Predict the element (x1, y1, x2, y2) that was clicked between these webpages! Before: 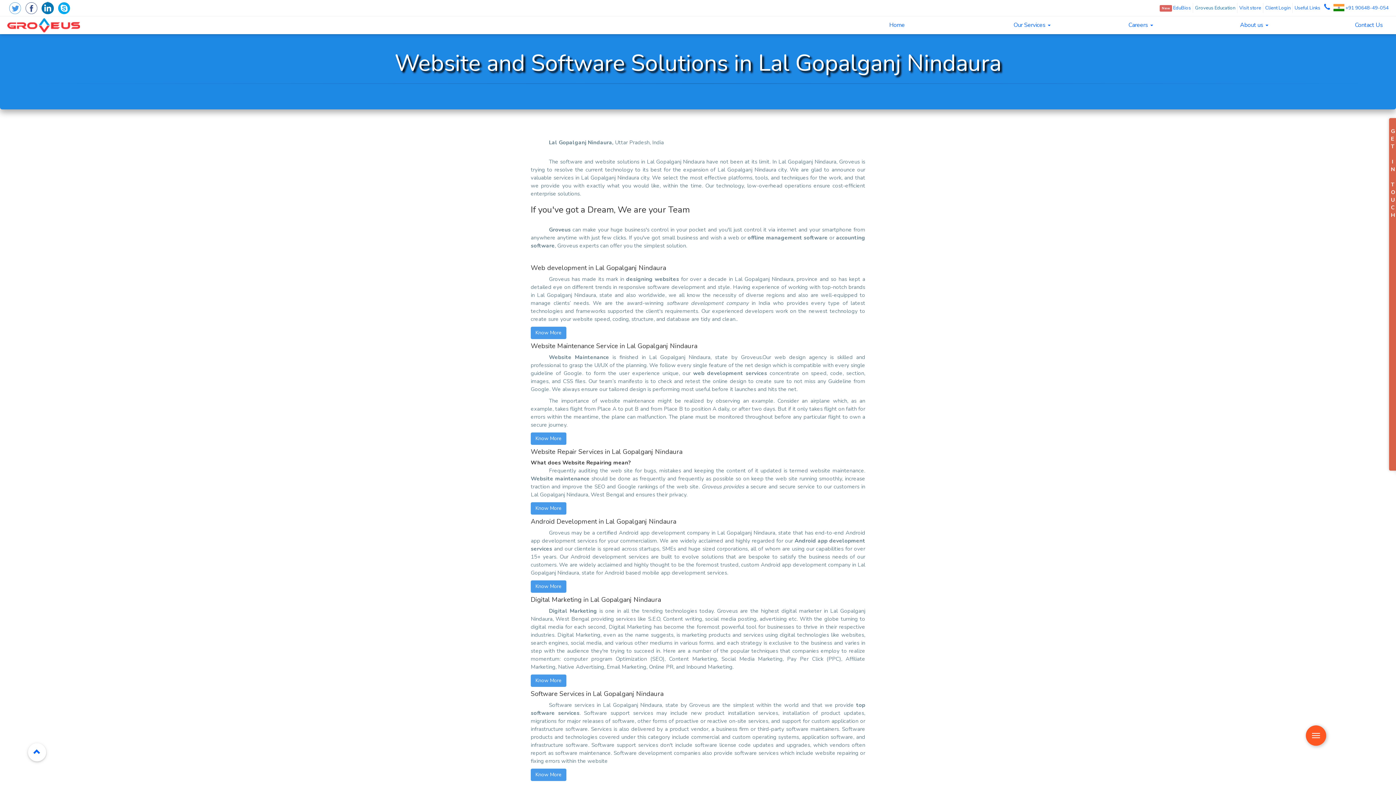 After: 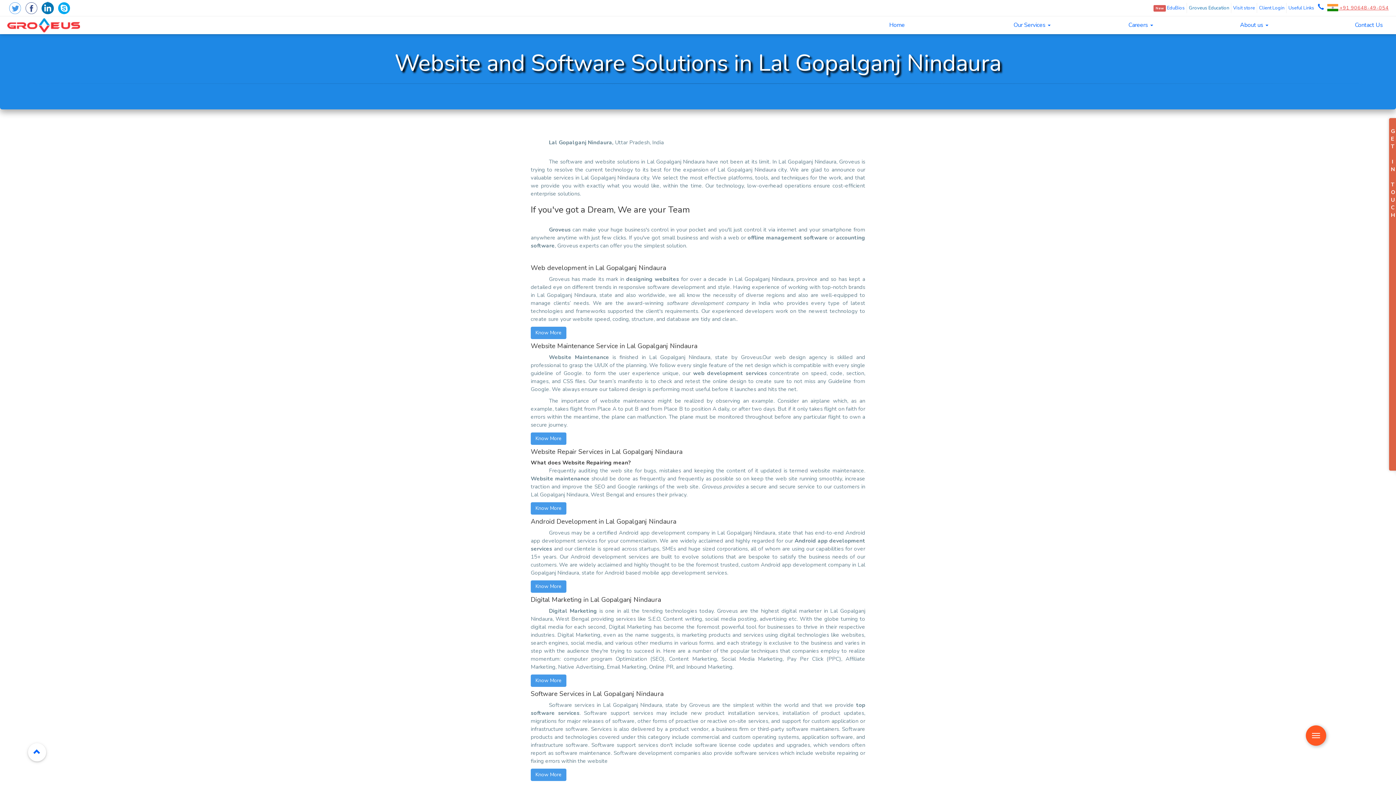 Action: bbox: (1332, 4, 1390, 11) label:  +91 90648-49-054